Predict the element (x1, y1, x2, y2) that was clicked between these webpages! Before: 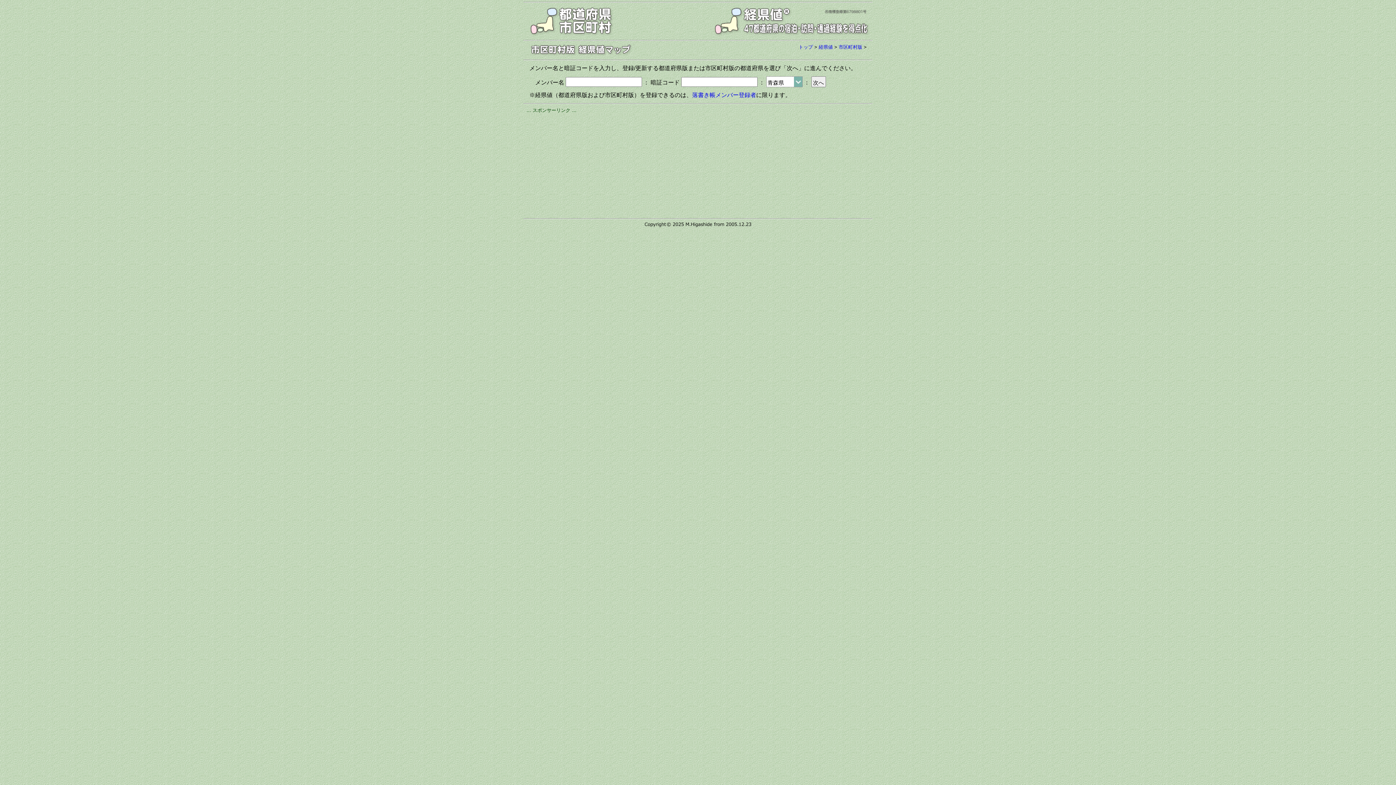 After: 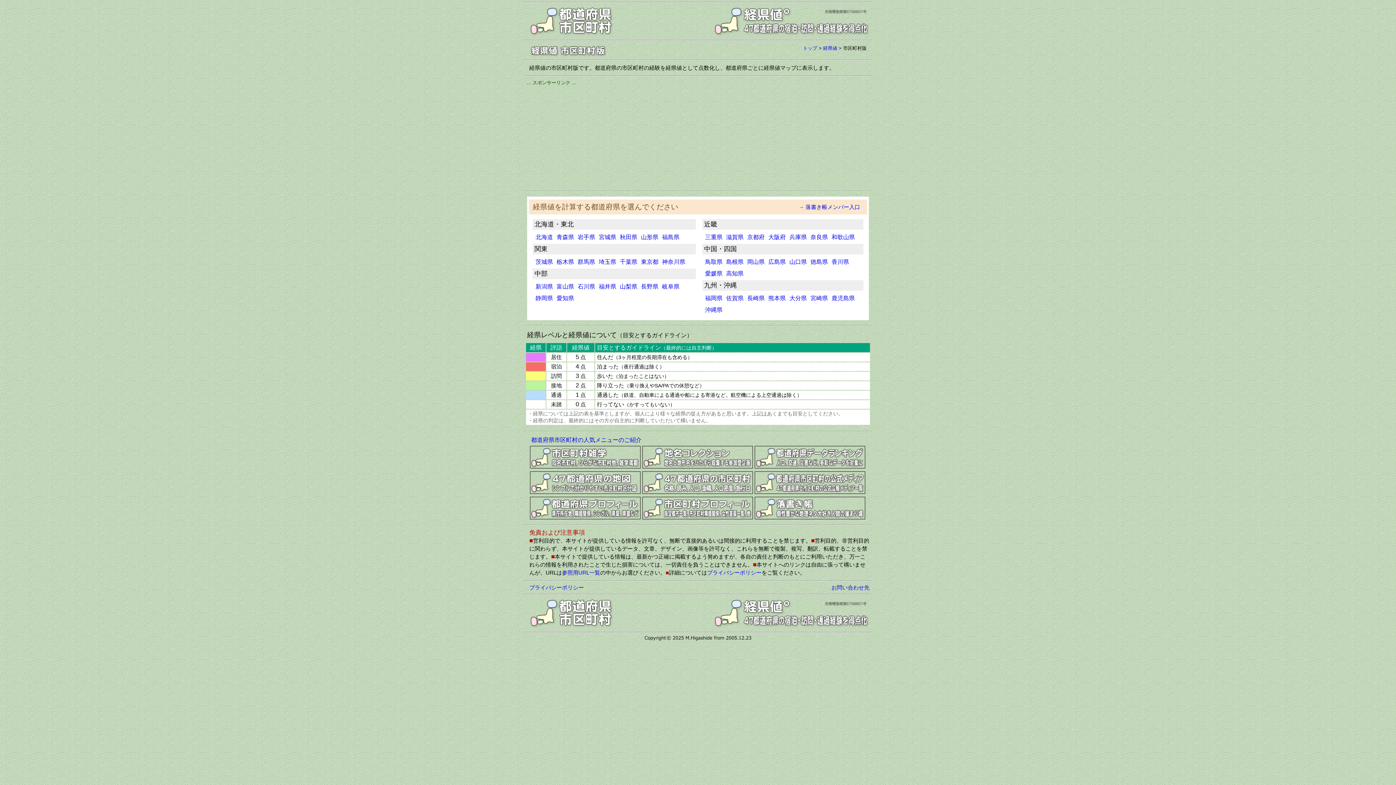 Action: bbox: (838, 44, 862, 49) label: 市区町村版